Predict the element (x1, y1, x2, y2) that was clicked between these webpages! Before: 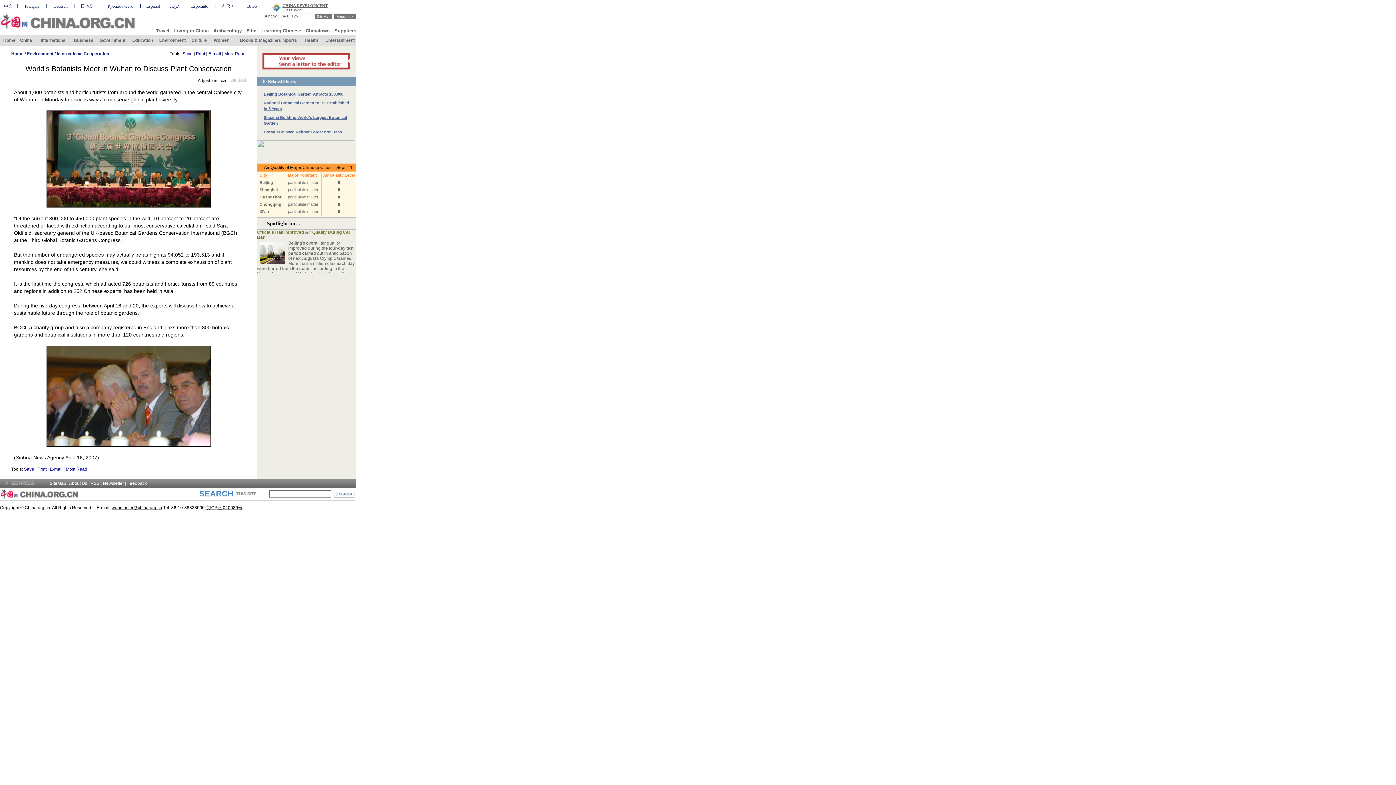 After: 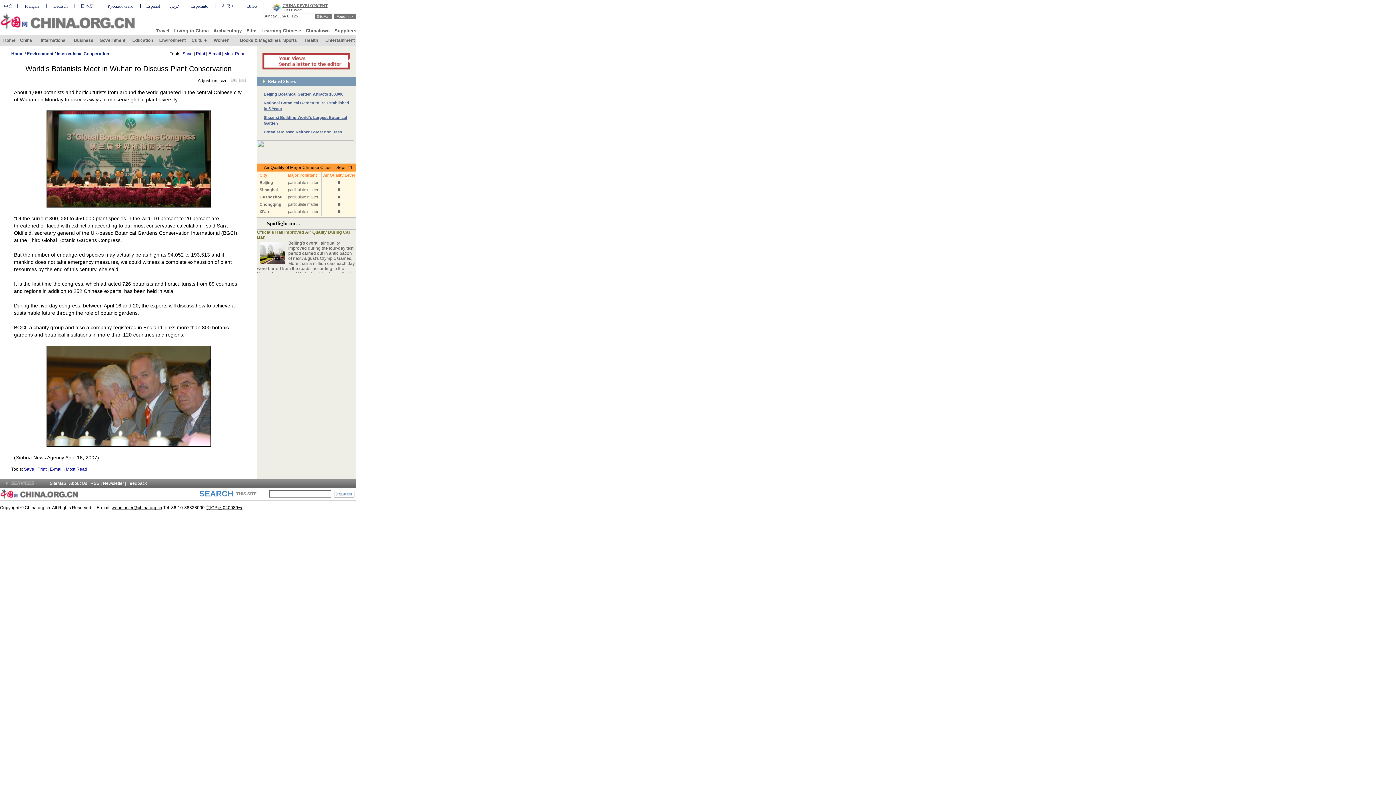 Action: label: Save bbox: (24, 466, 34, 472)